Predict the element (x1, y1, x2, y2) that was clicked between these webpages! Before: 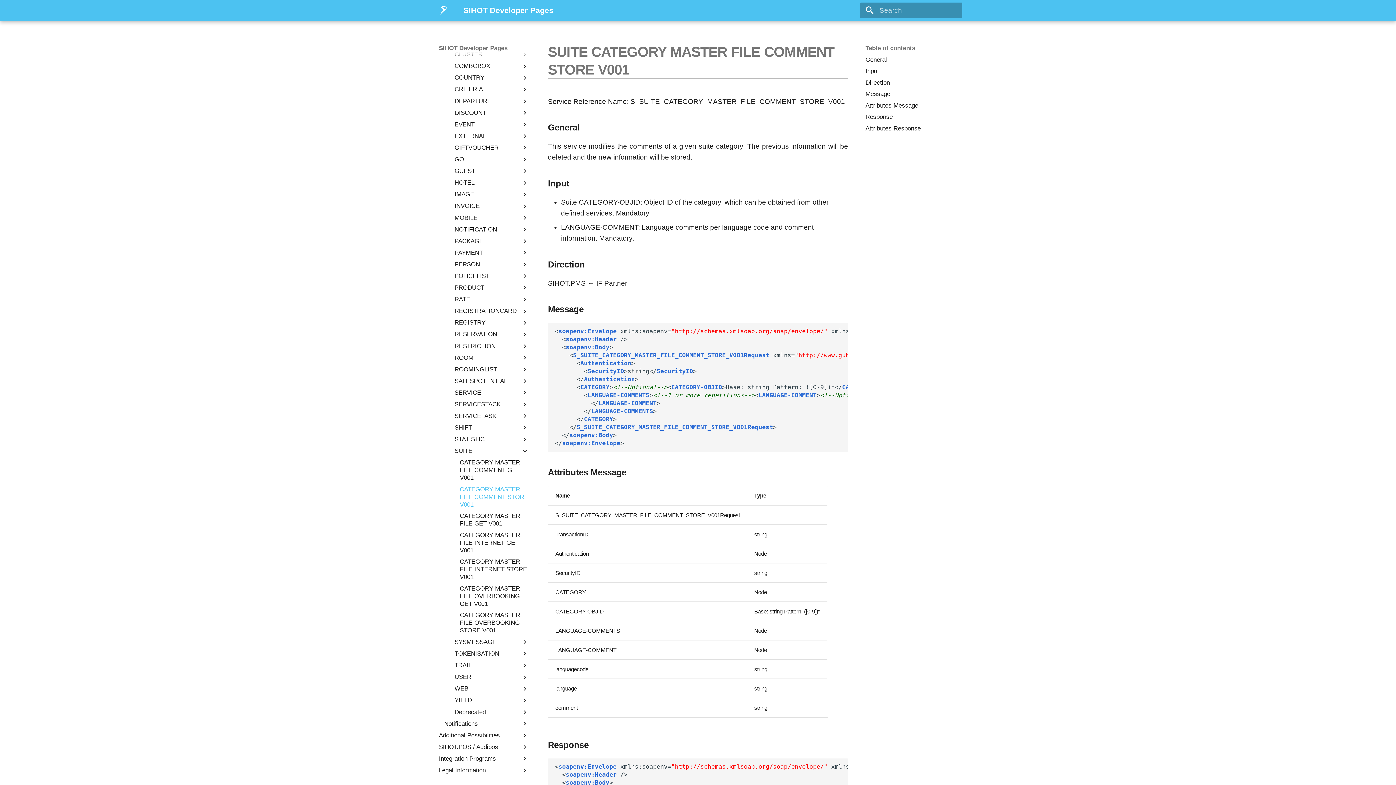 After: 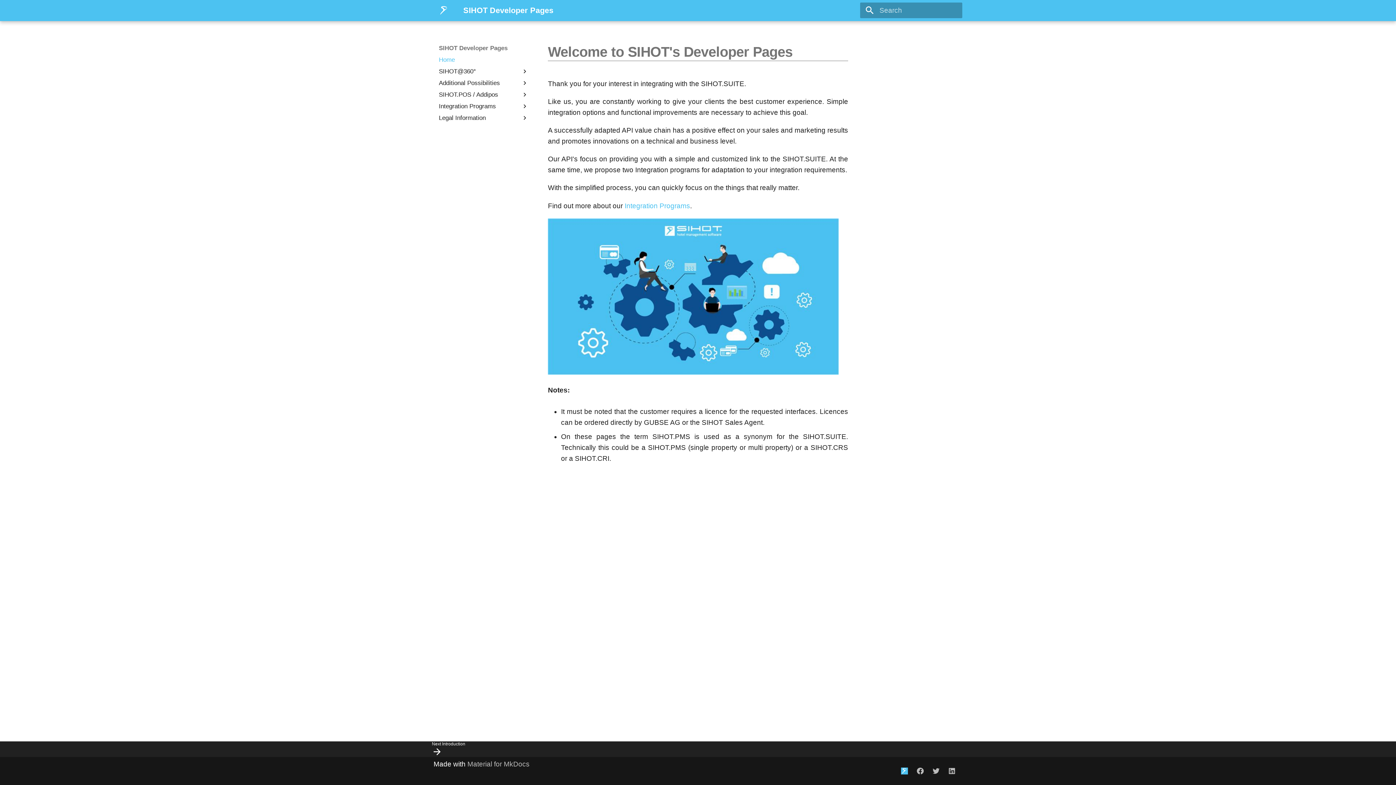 Action: bbox: (435, 1, 452, 19) label: SIHOT Developer Pages